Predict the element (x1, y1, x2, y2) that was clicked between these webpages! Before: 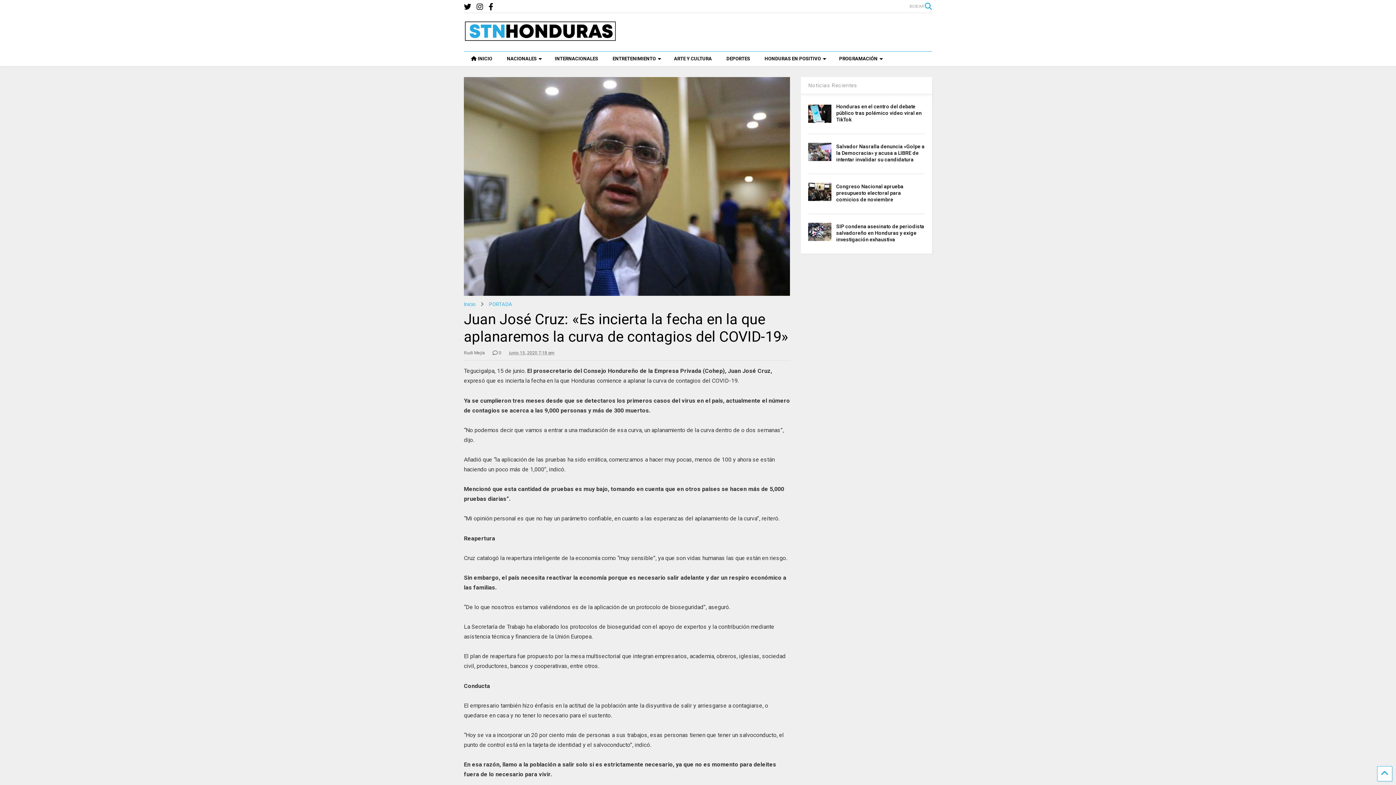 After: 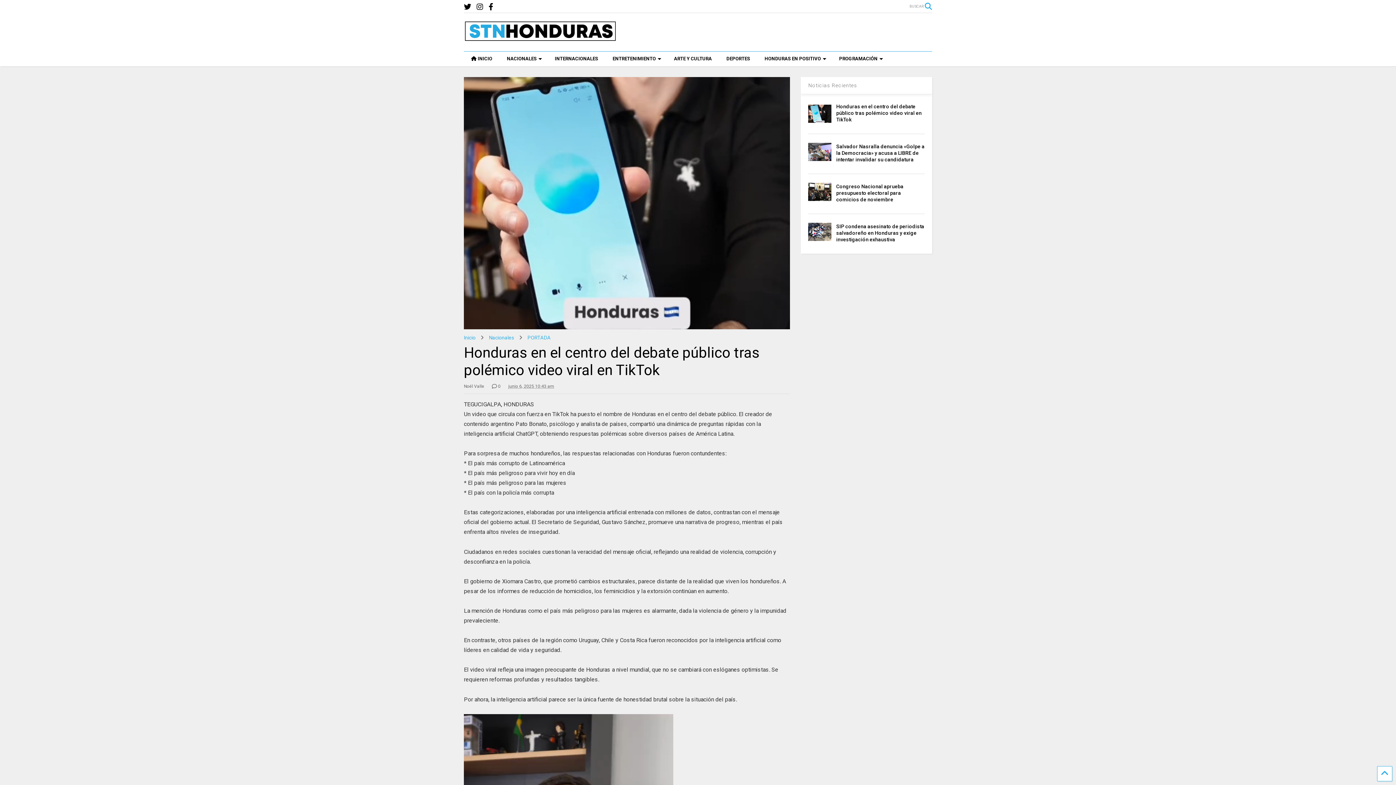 Action: bbox: (808, 104, 831, 122)